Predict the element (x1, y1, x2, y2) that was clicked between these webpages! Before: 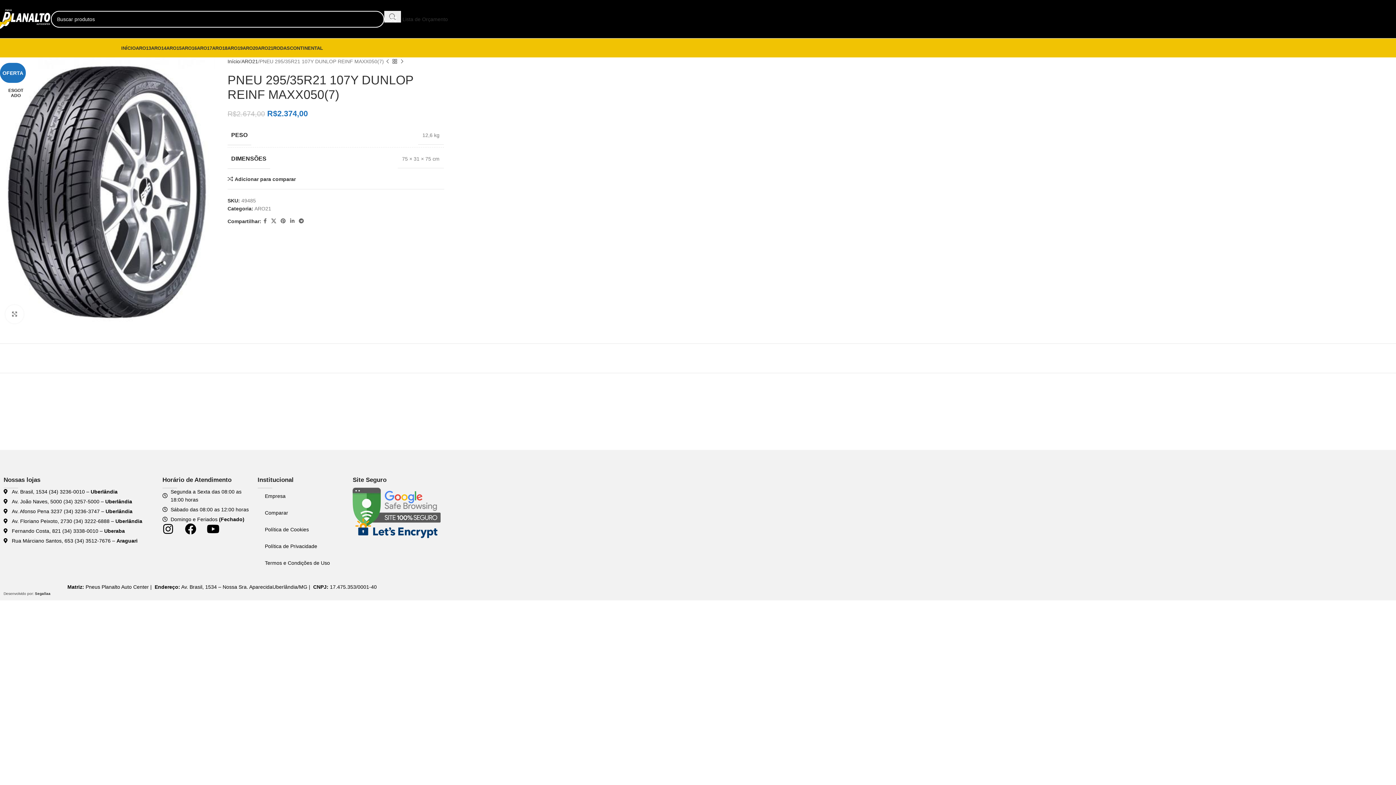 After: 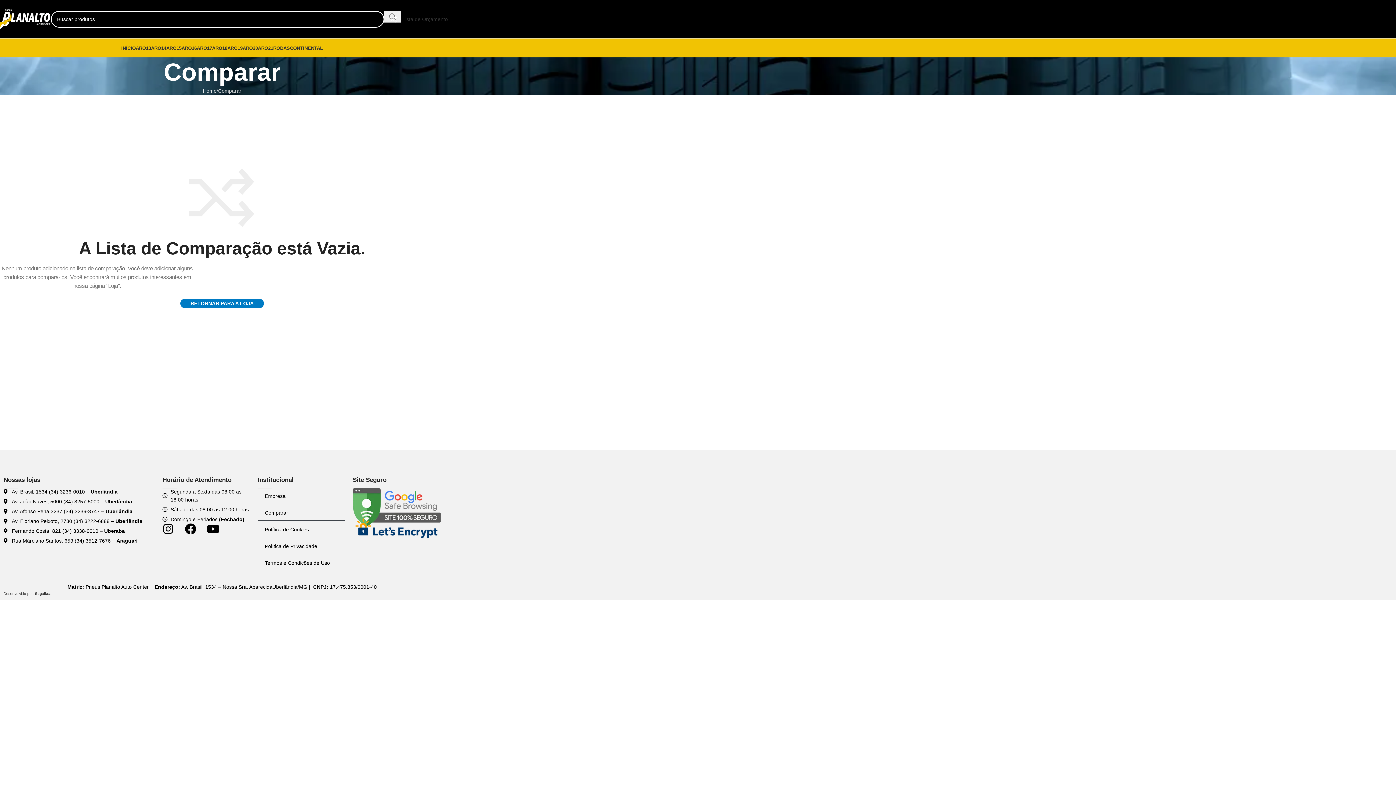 Action: bbox: (389, 11, 402, 26) label: 0